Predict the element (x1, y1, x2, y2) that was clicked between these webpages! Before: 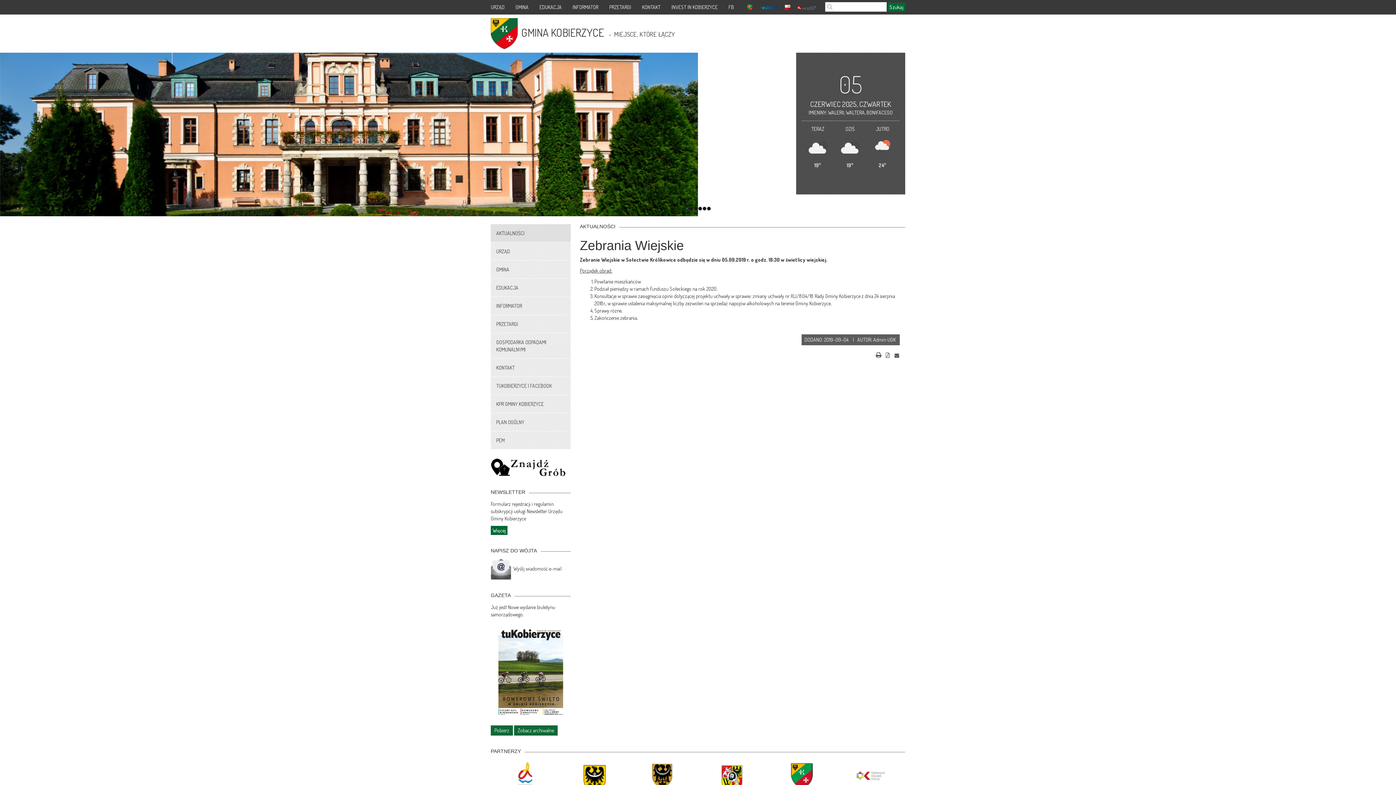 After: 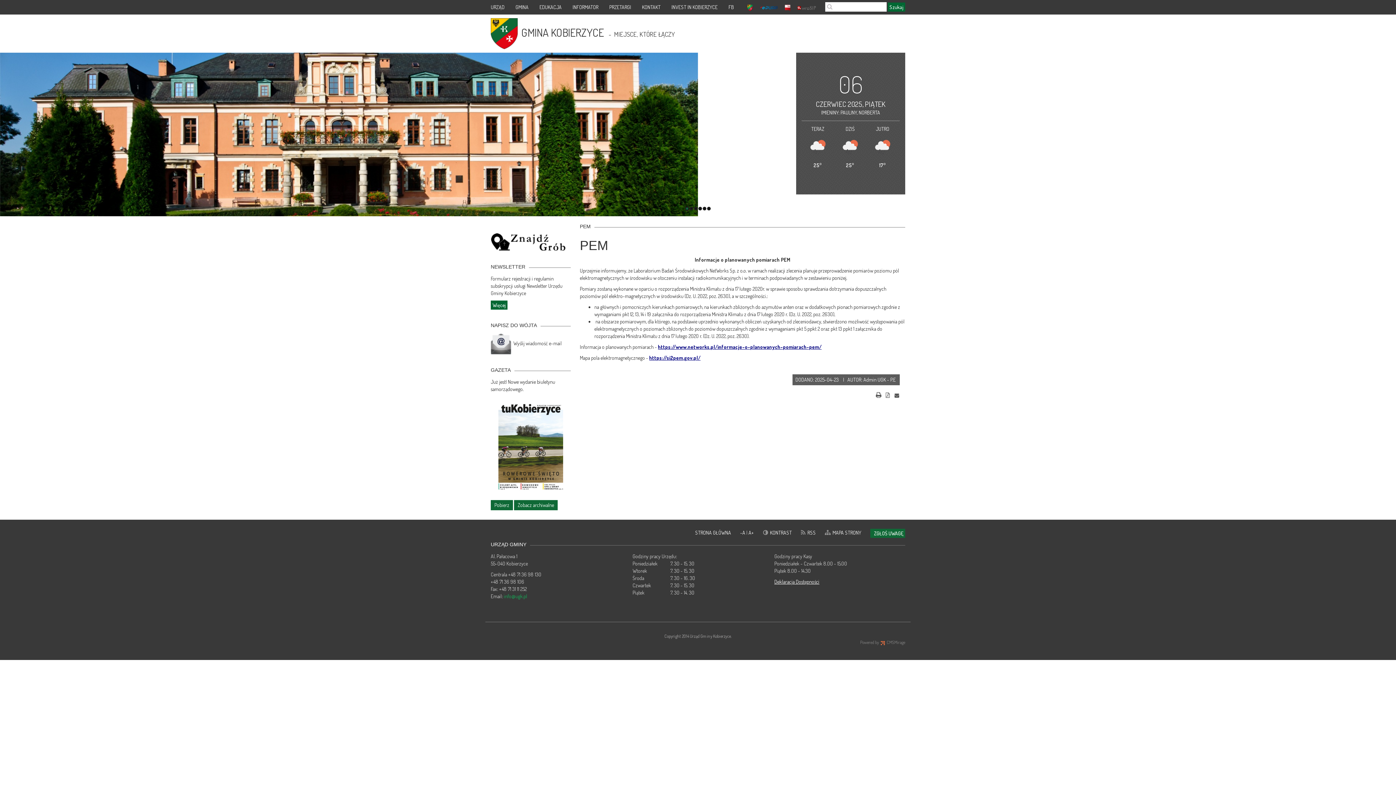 Action: label: PEM bbox: (490, 431, 570, 449)